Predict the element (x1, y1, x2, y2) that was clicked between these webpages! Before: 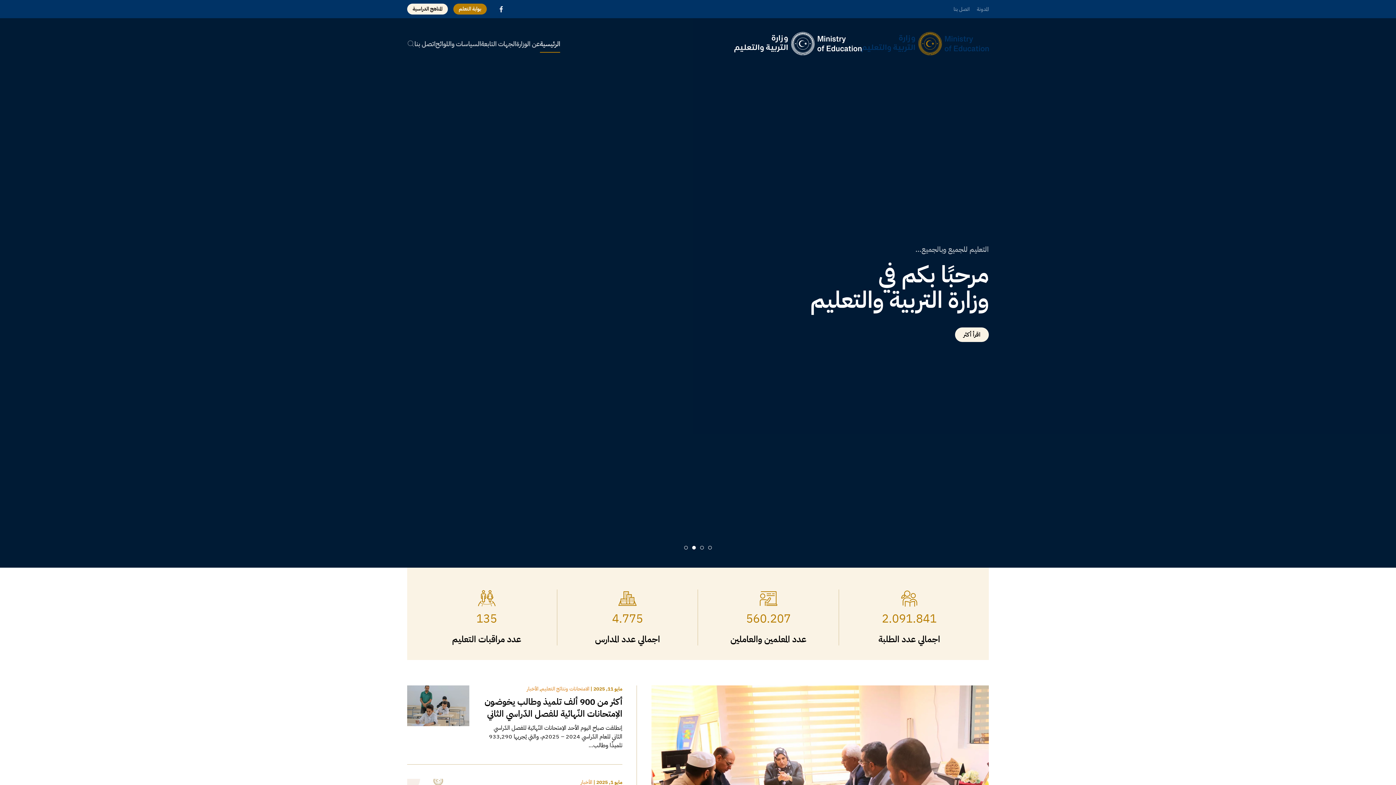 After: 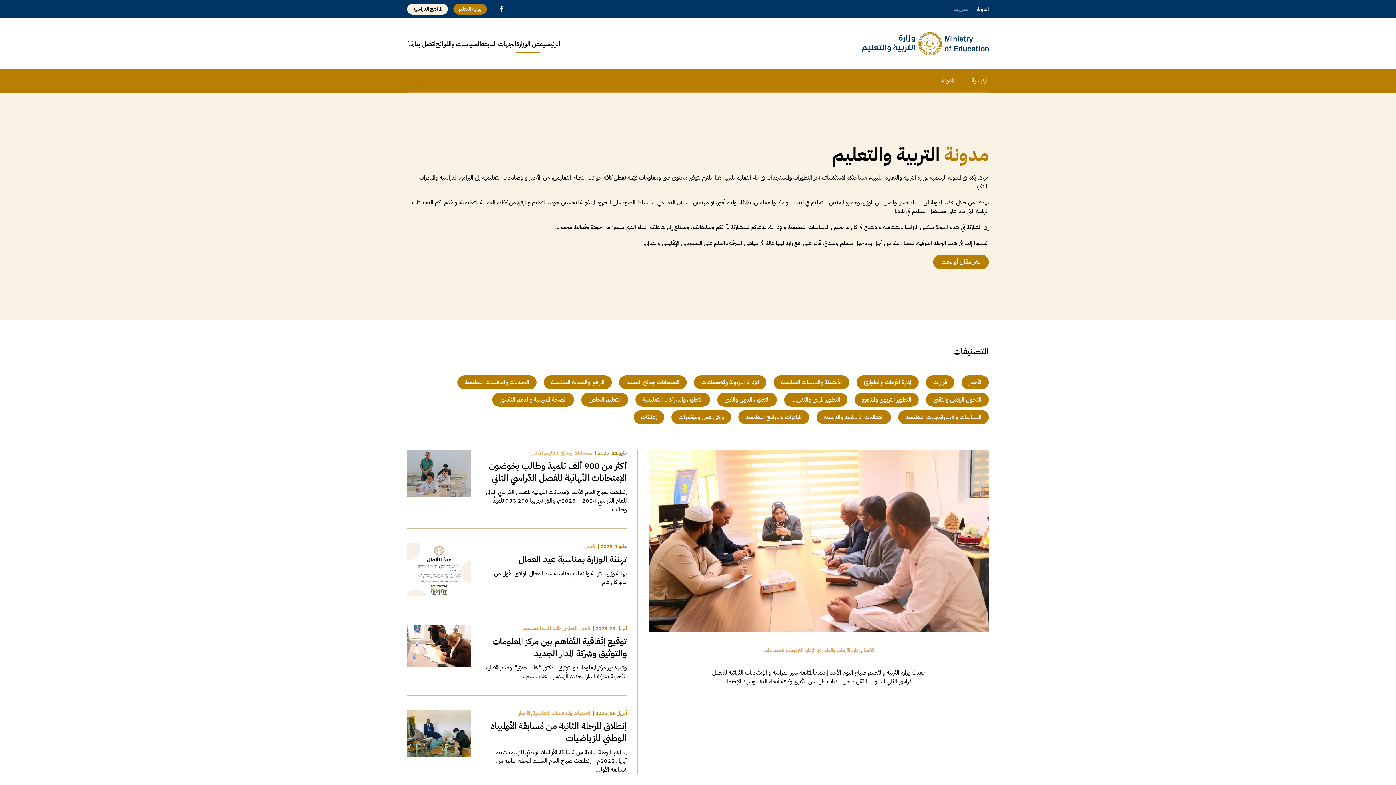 Action: bbox: (977, 5, 989, 12) label: المدونة